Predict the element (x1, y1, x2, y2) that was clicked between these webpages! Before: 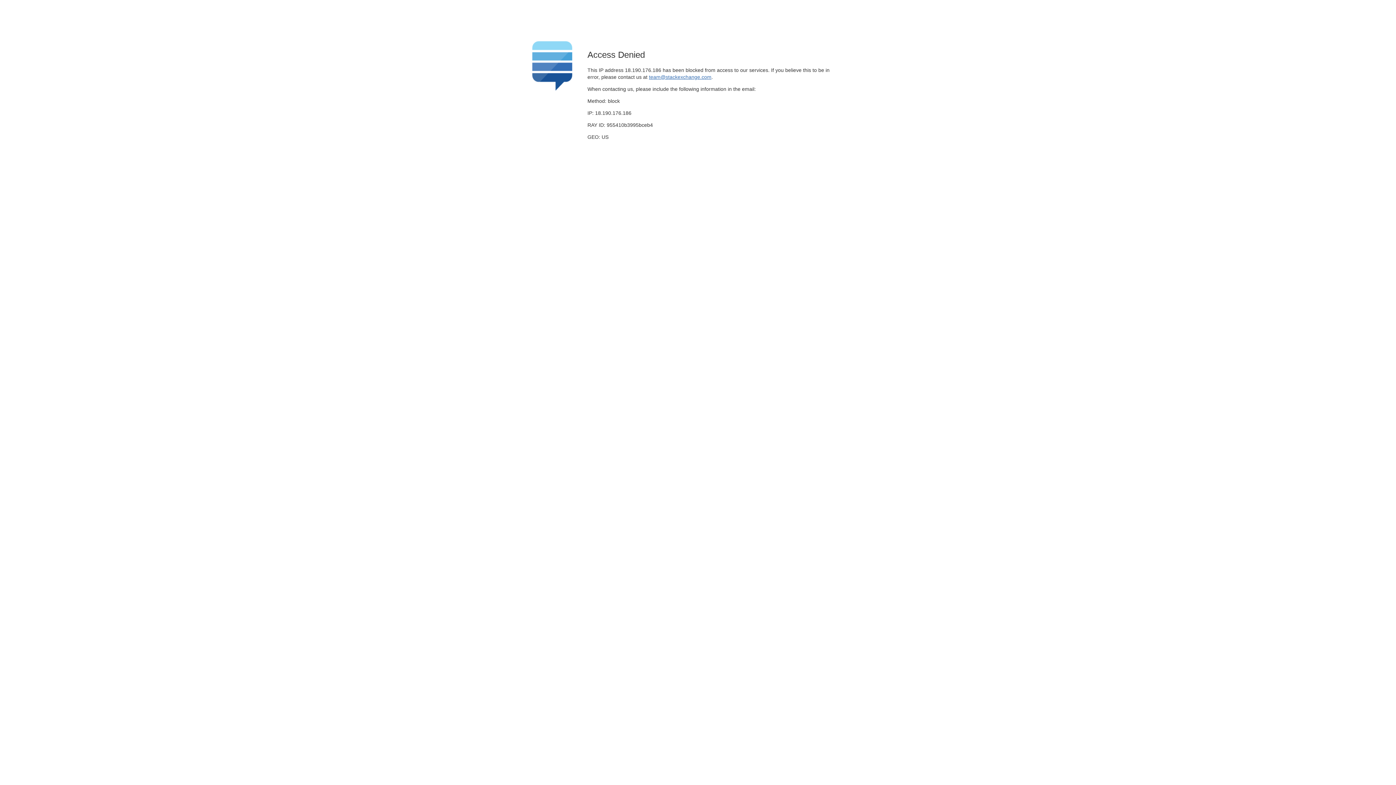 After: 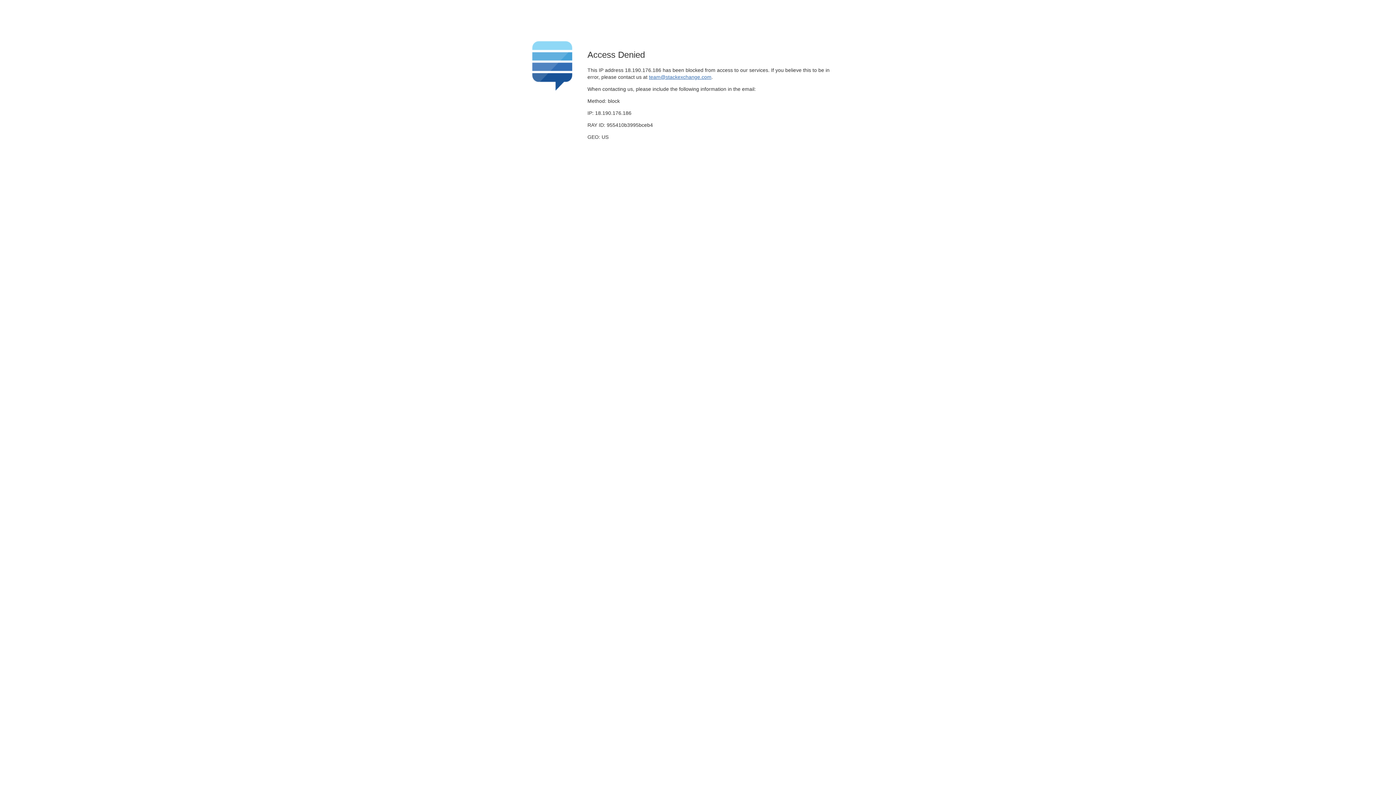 Action: bbox: (649, 74, 711, 79) label: team@stackexchange.com